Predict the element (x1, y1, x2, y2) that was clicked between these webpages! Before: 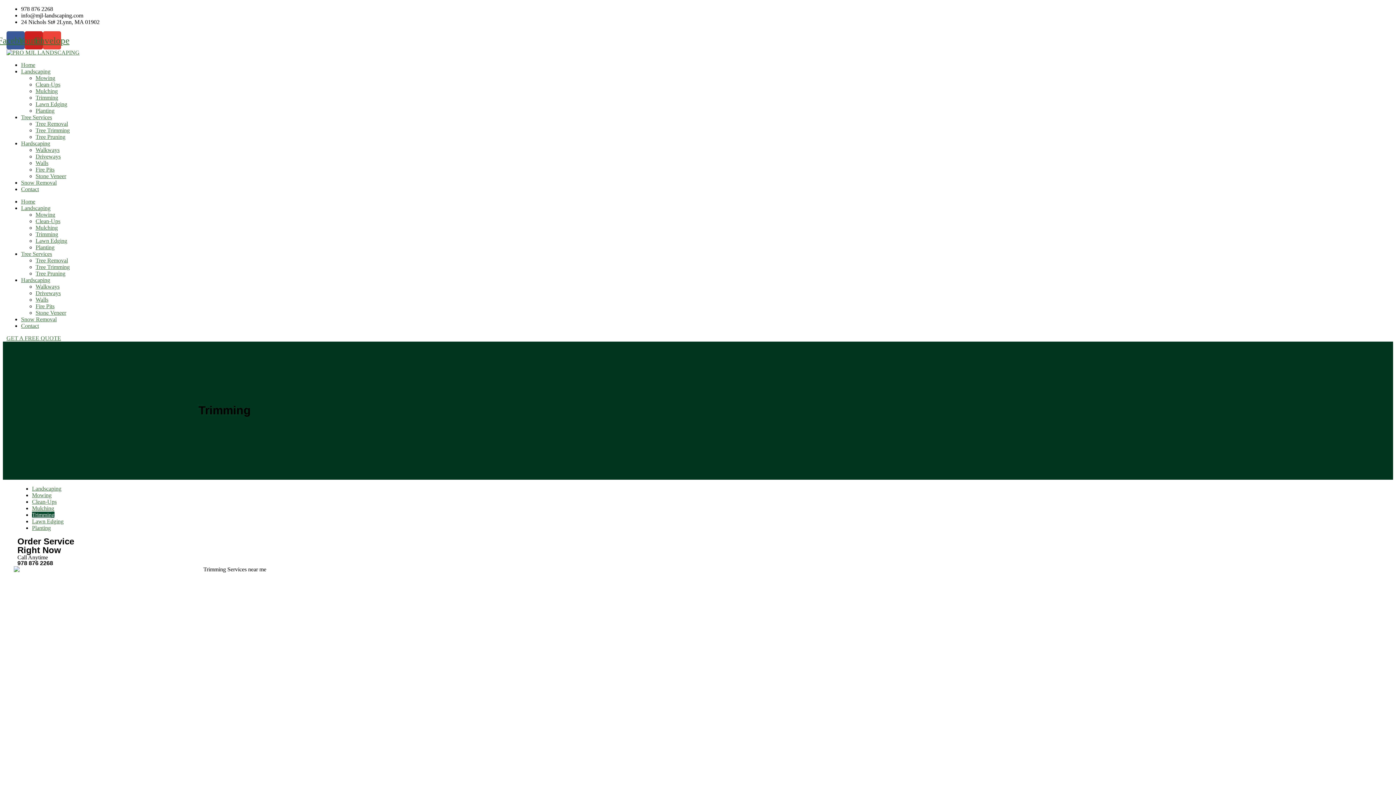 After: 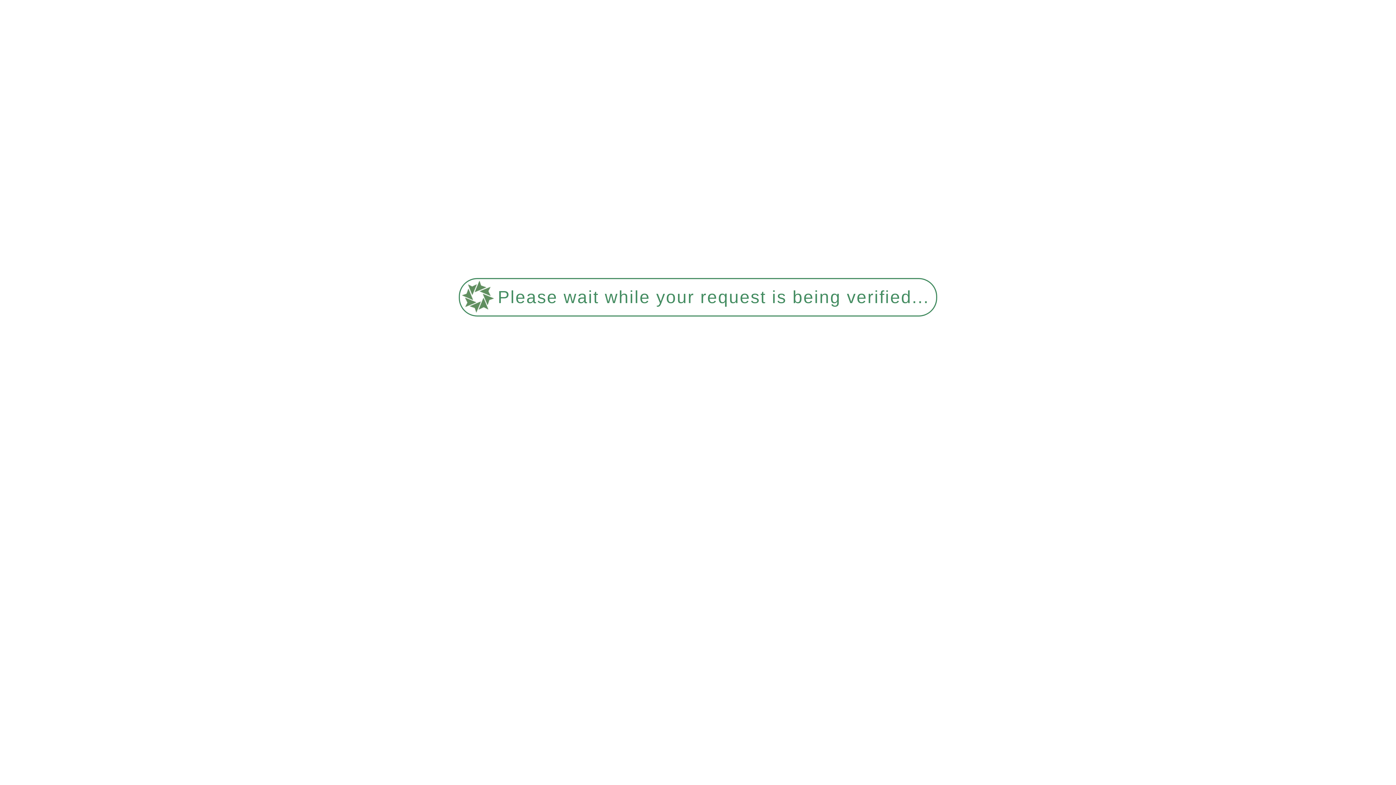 Action: label: Landscaping bbox: (21, 68, 442, 74)